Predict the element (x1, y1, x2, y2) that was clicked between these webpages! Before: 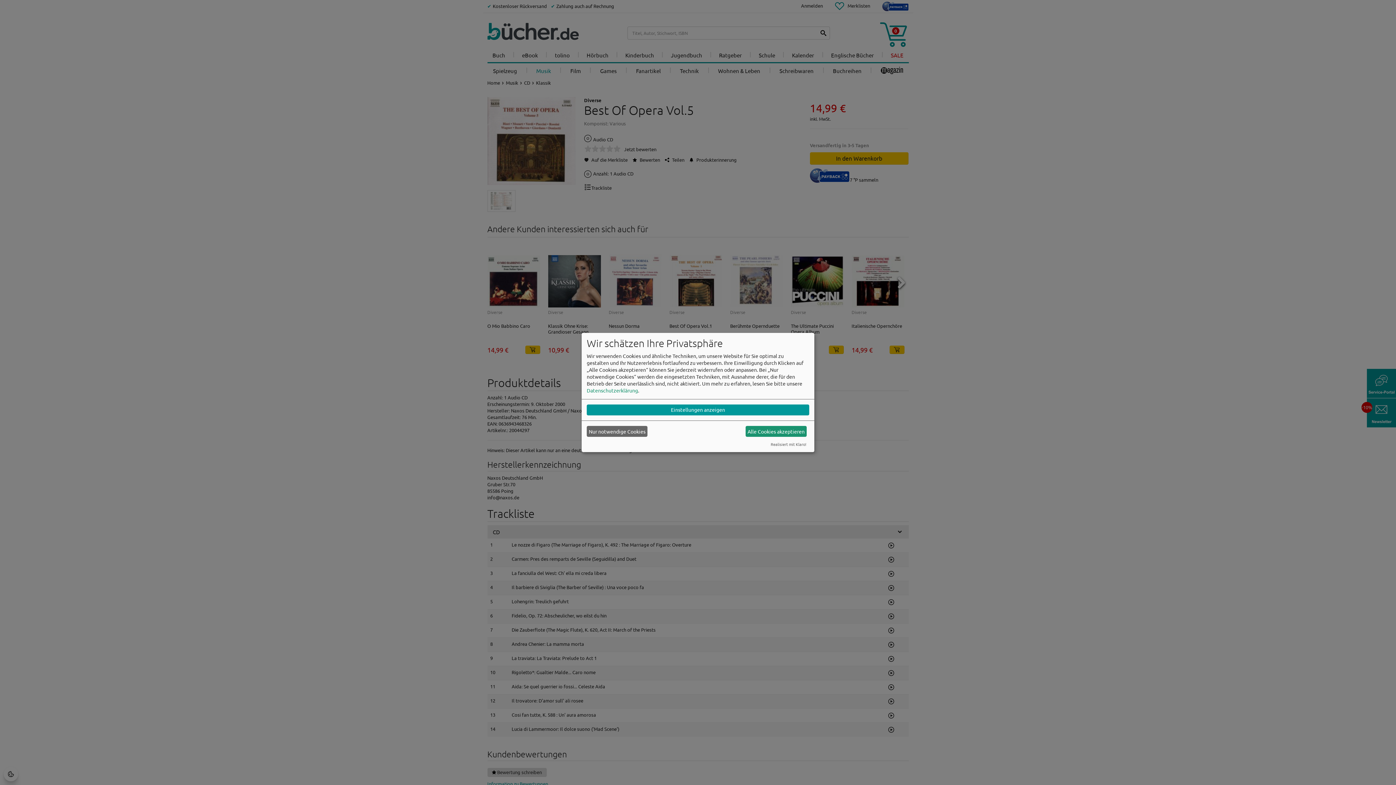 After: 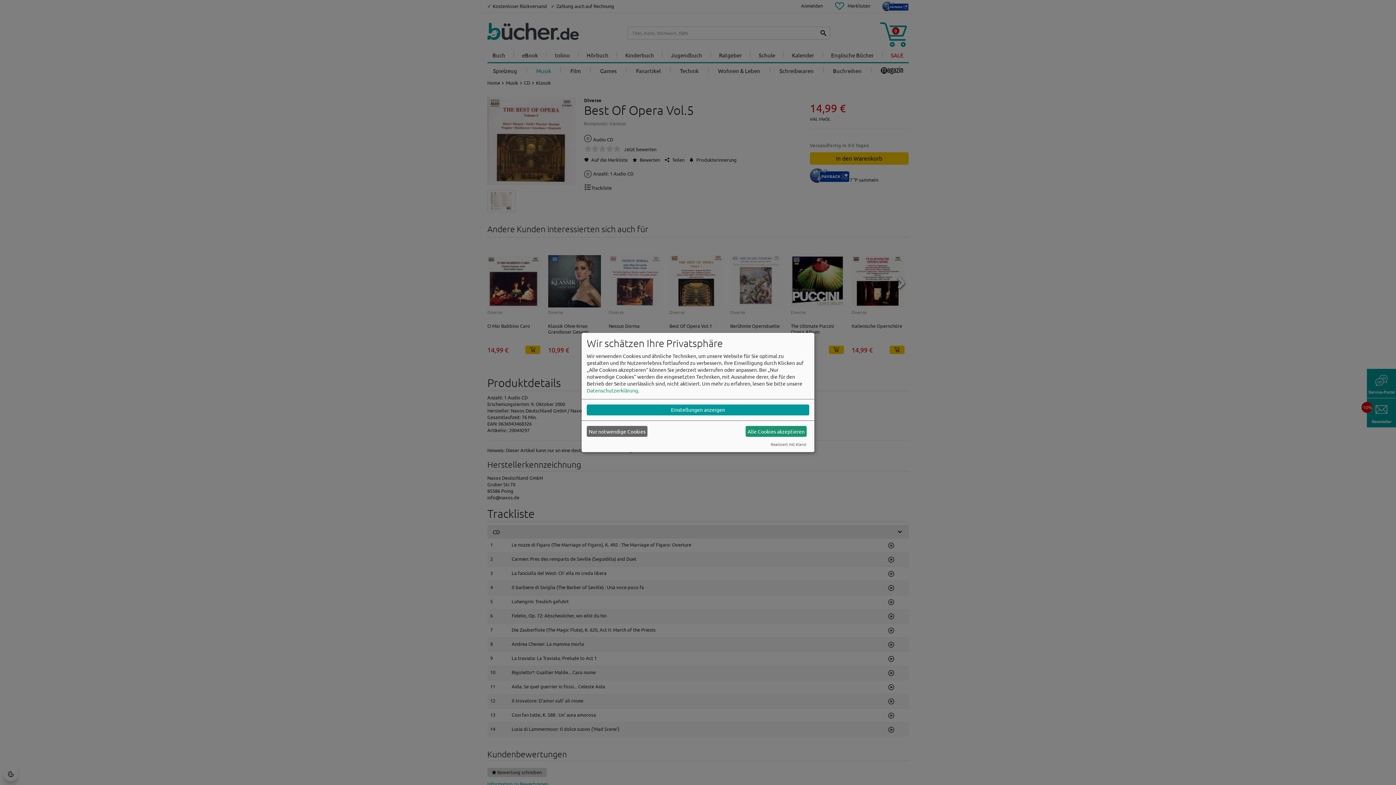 Action: label: Realisiert mit Klaro! bbox: (770, 441, 806, 447)